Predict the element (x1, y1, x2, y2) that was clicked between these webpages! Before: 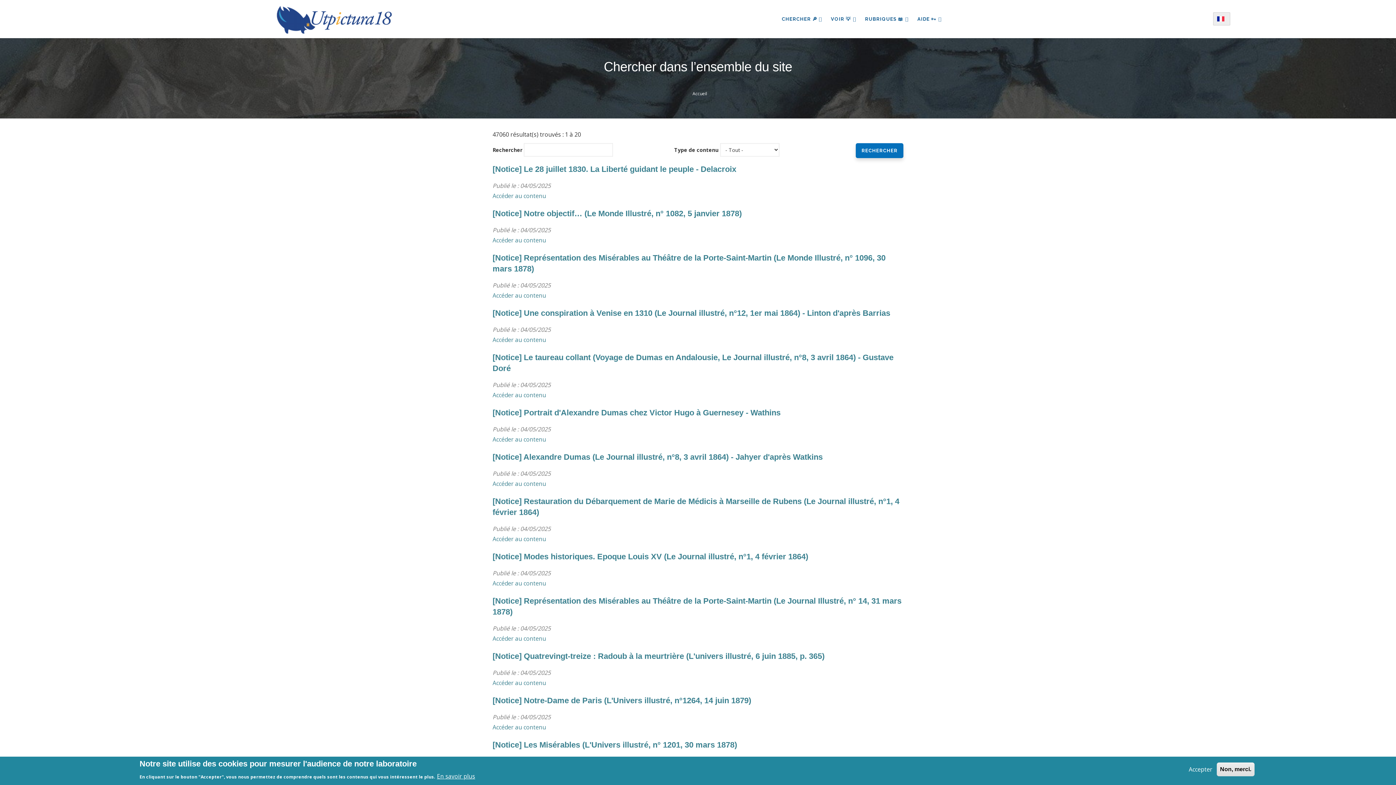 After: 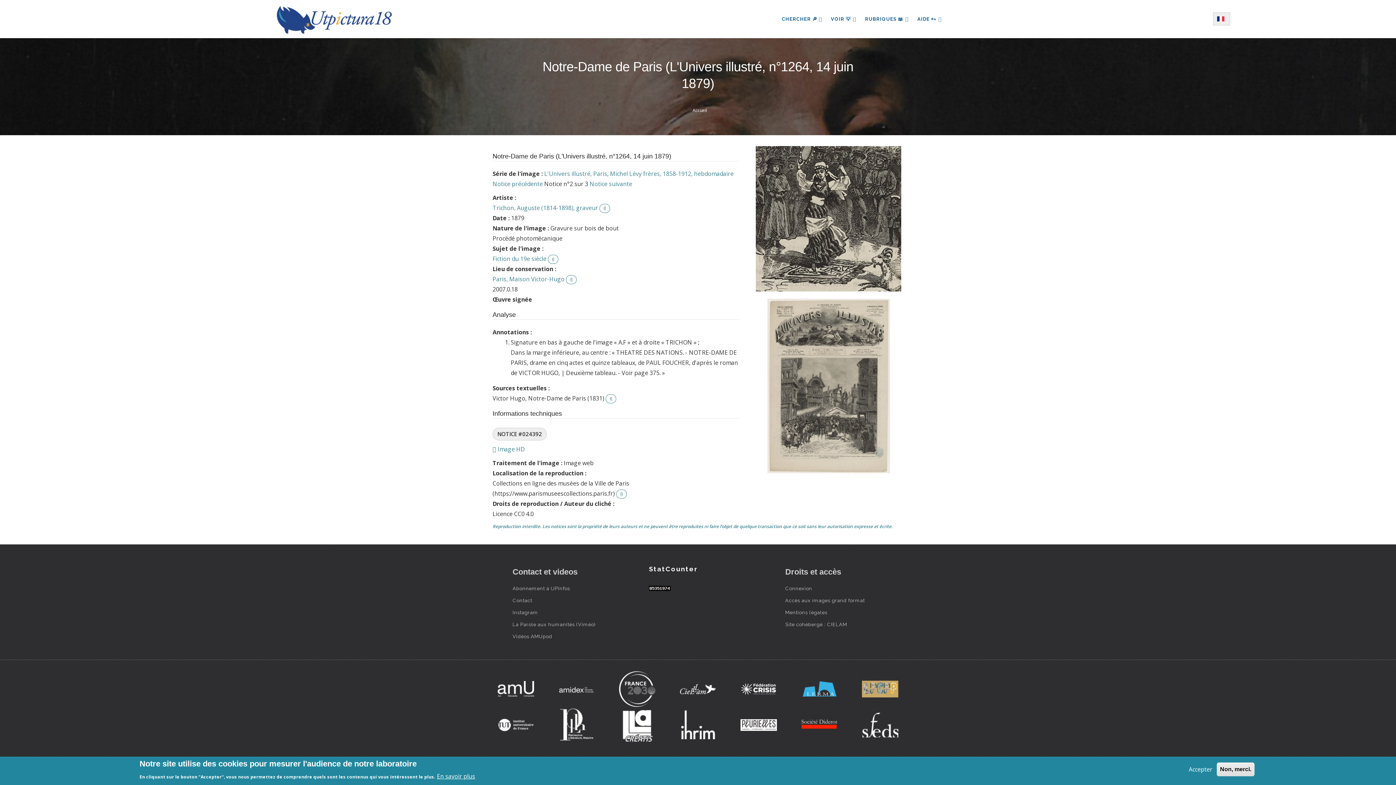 Action: label: Accéder au contenu bbox: (492, 723, 546, 731)